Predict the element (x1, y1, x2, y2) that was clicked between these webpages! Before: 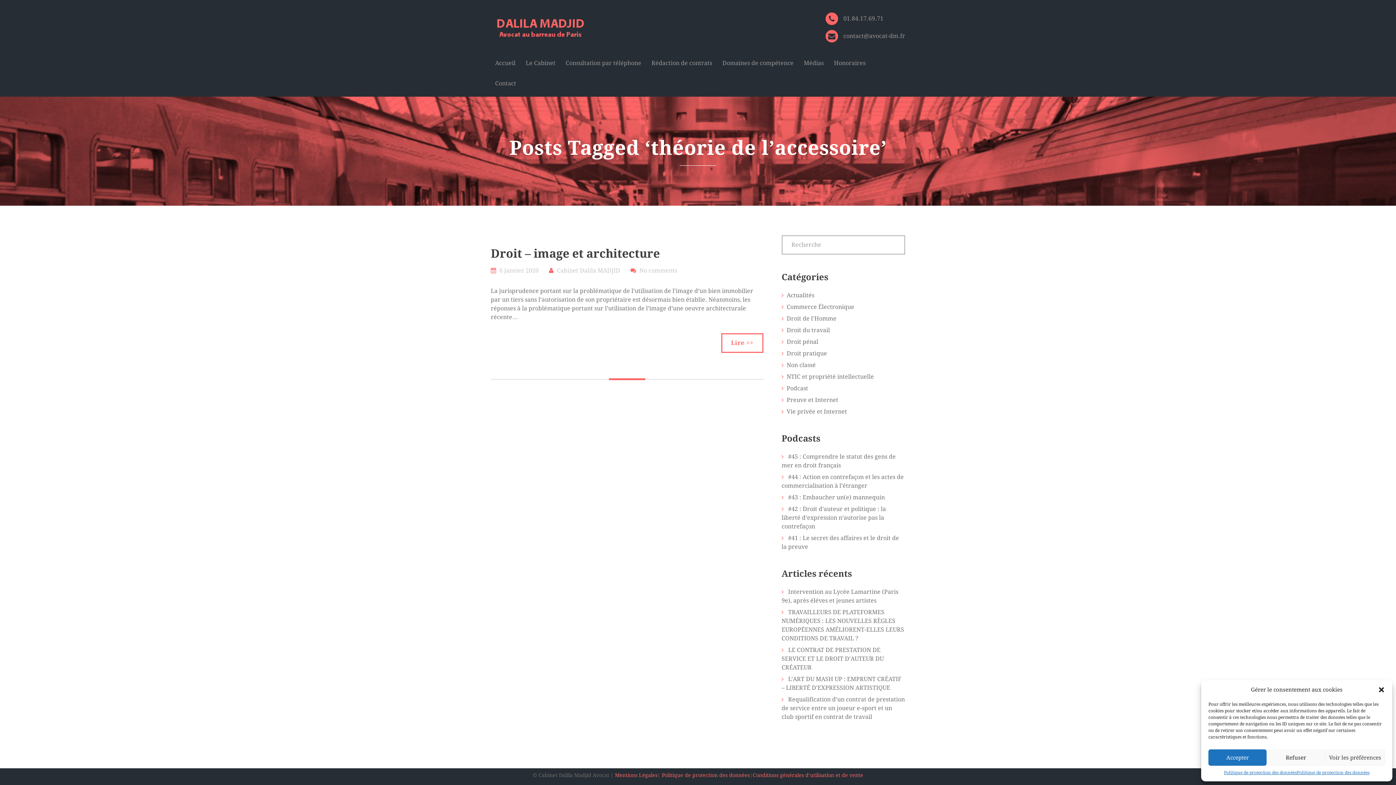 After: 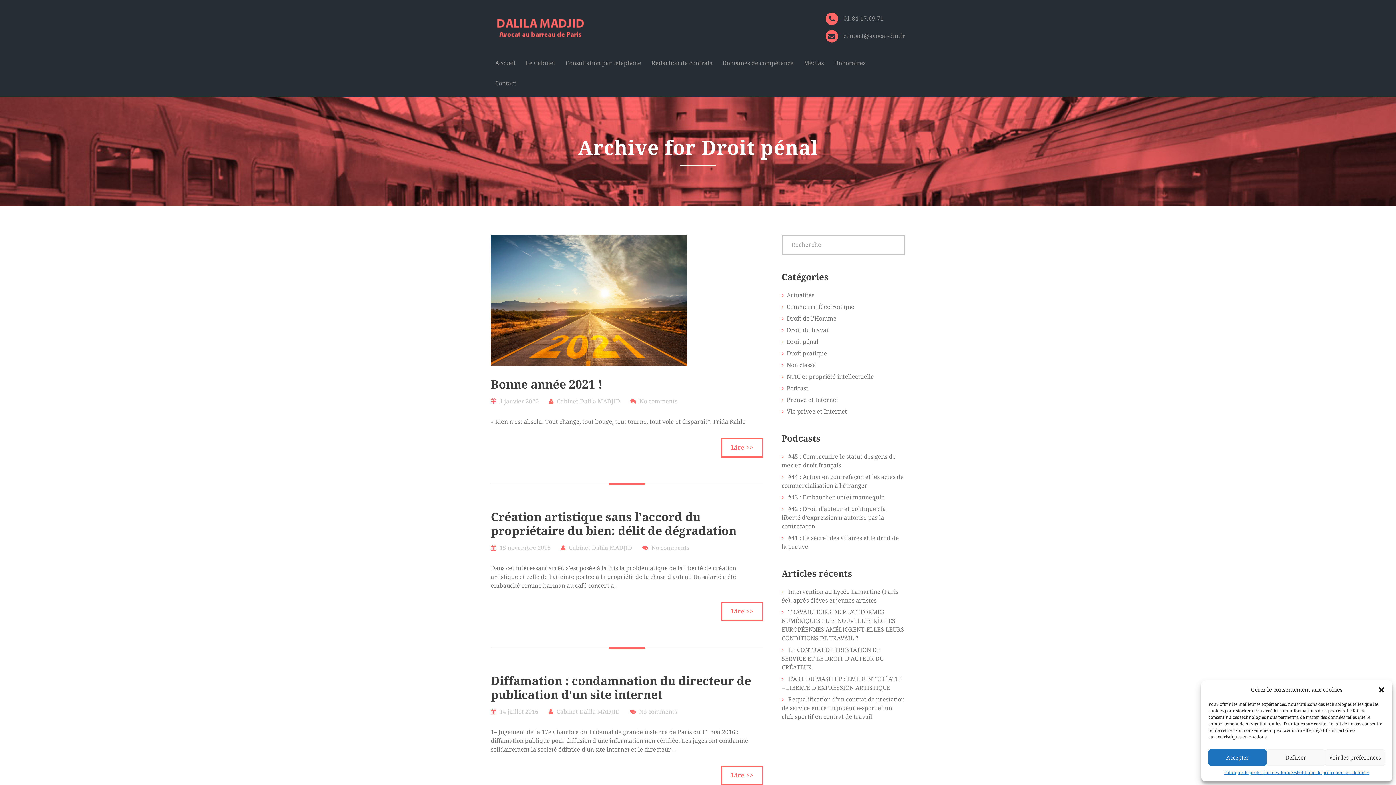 Action: bbox: (786, 338, 818, 345) label: Droit pénal